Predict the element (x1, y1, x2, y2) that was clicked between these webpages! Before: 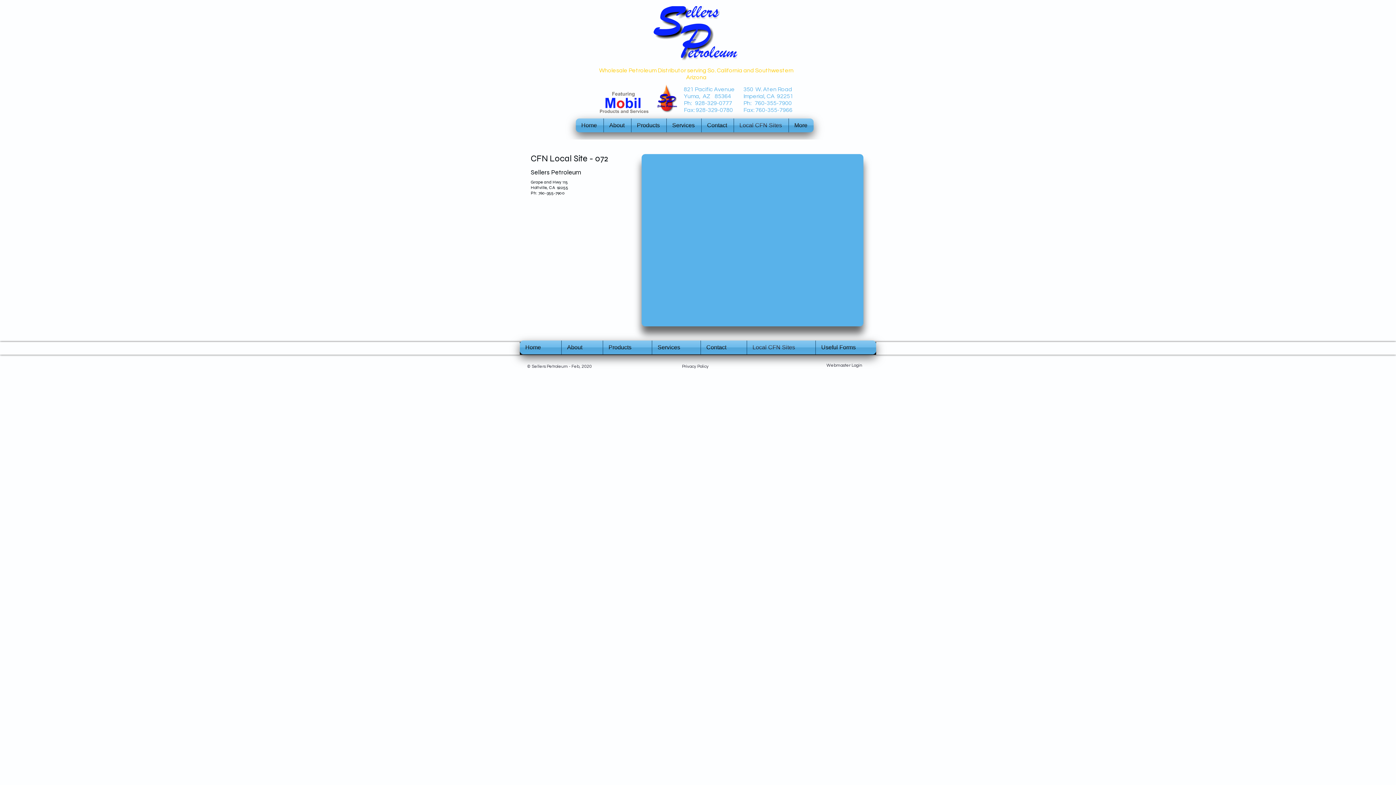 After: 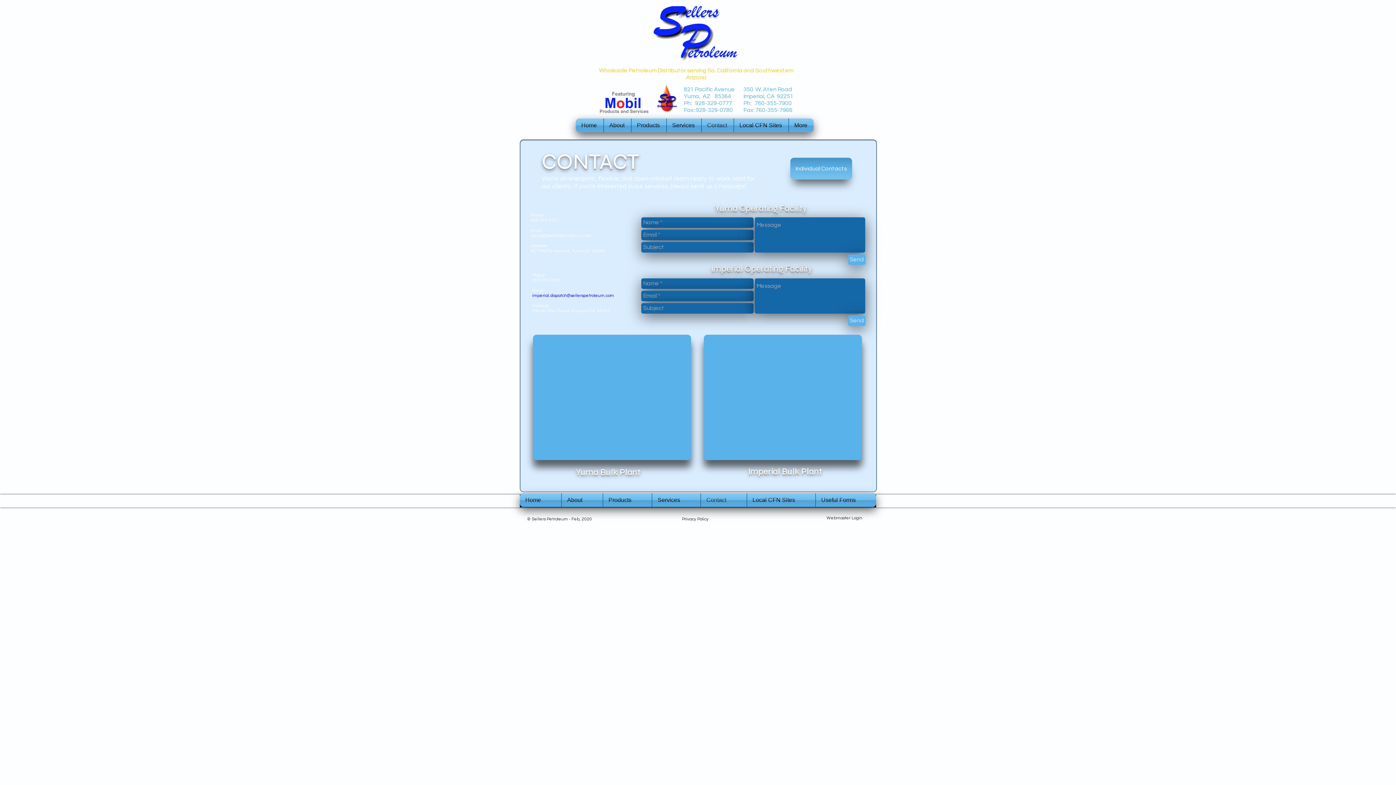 Action: bbox: (701, 340, 746, 354) label: Contact